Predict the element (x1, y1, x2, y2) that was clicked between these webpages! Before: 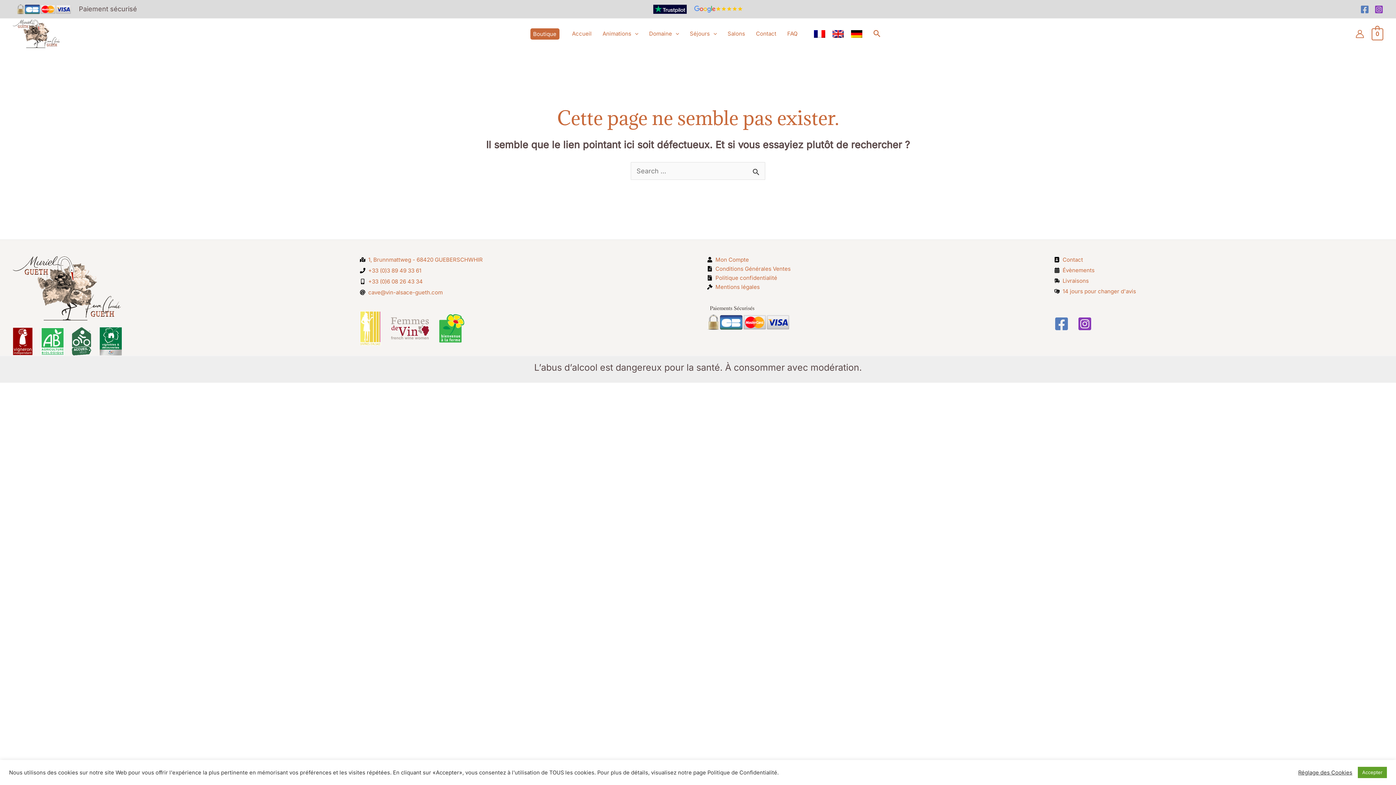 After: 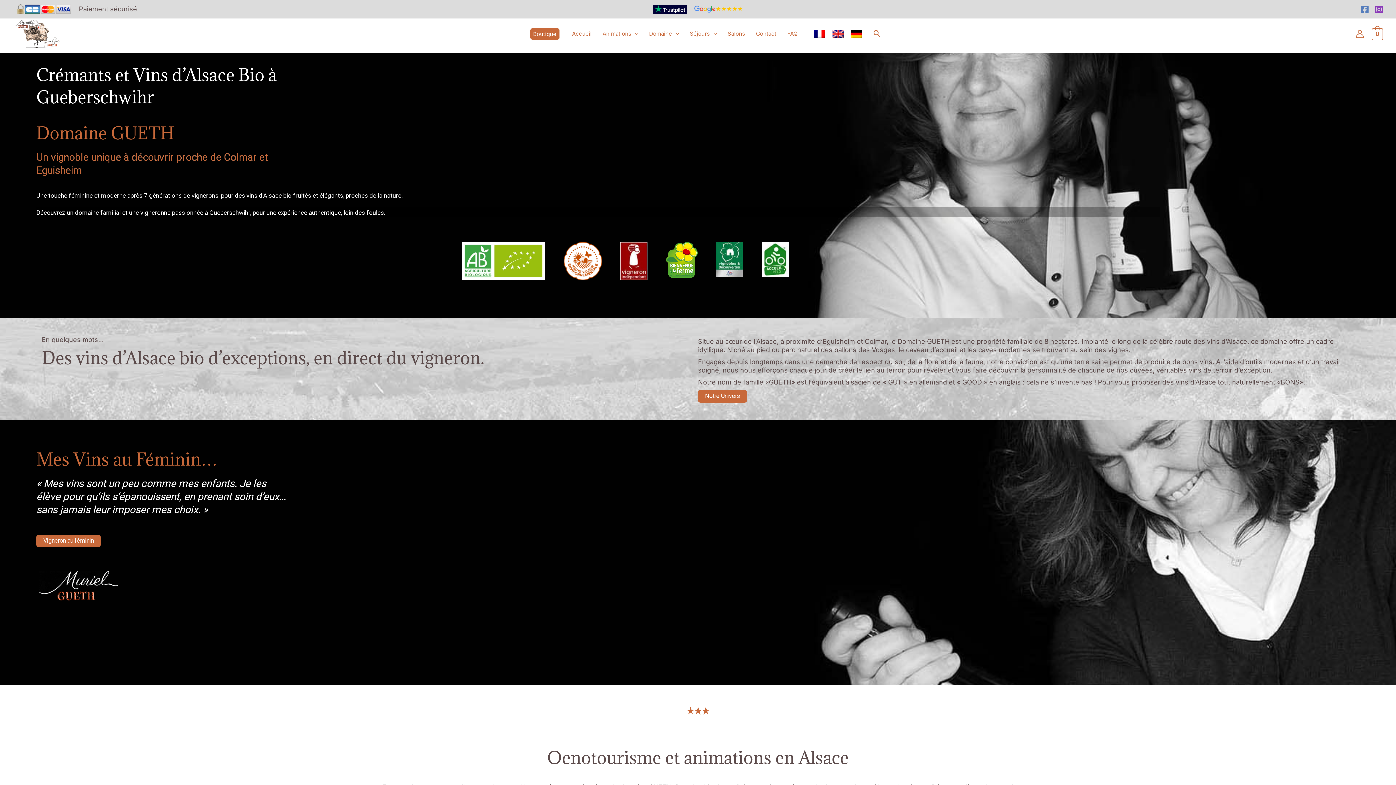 Action: bbox: (566, 19, 597, 48) label: Accueil